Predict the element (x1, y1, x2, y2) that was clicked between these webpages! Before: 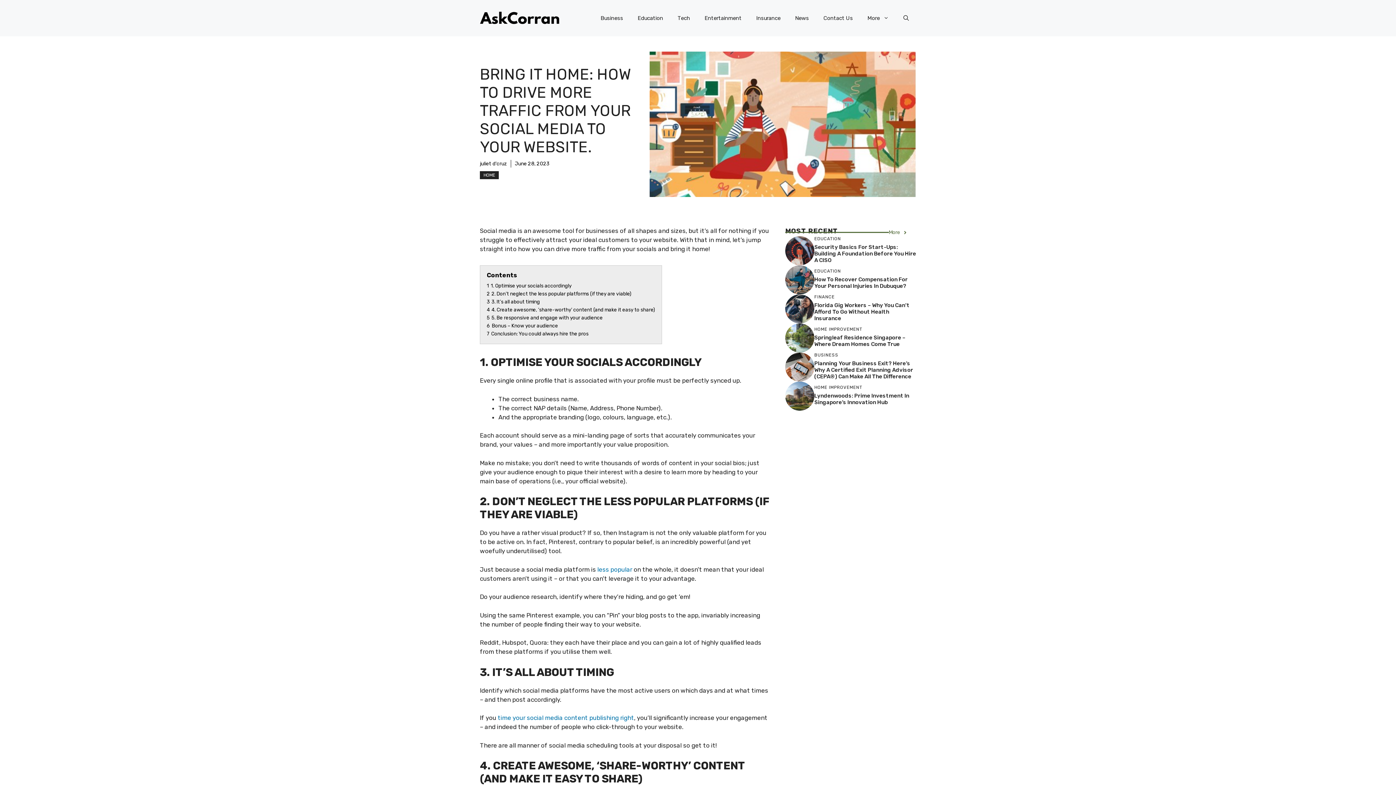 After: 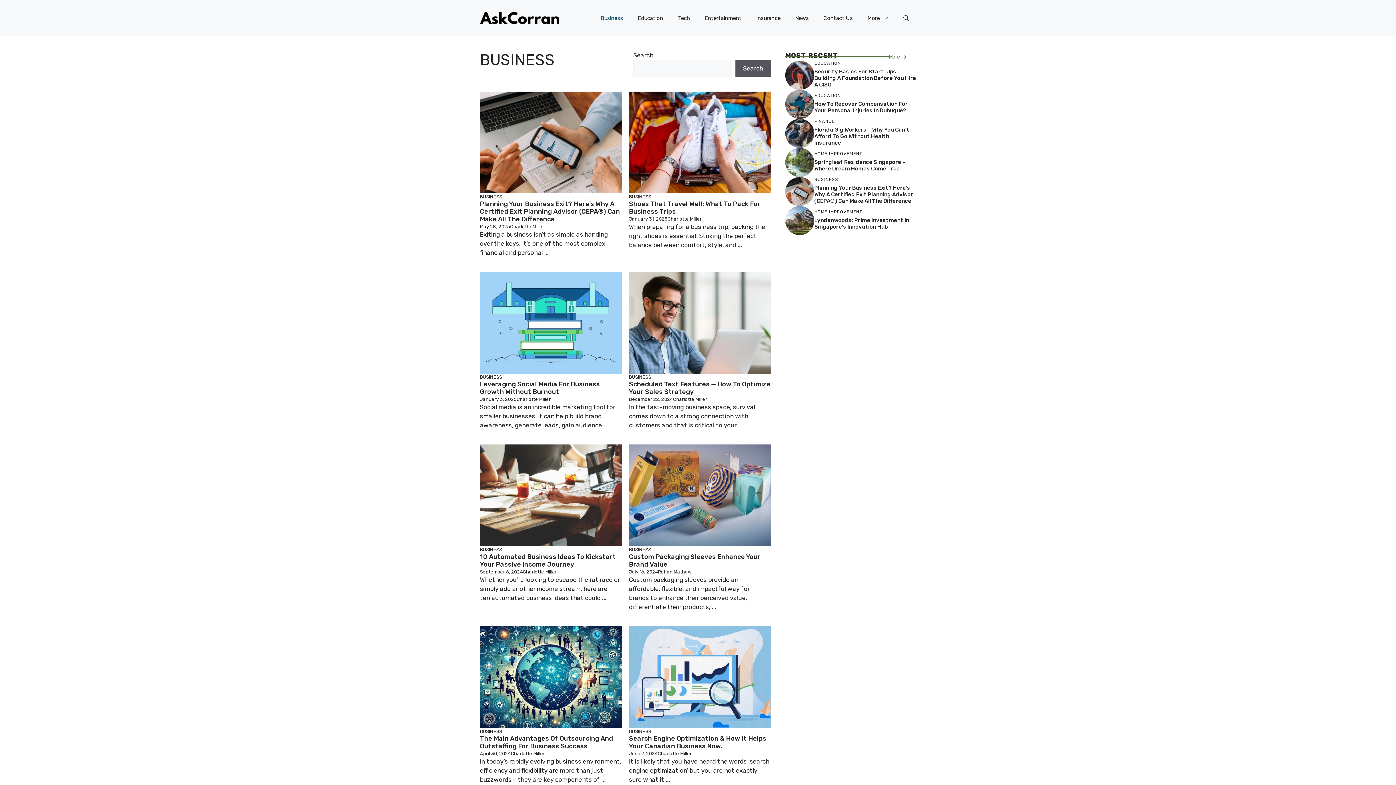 Action: bbox: (593, 7, 630, 29) label: Business